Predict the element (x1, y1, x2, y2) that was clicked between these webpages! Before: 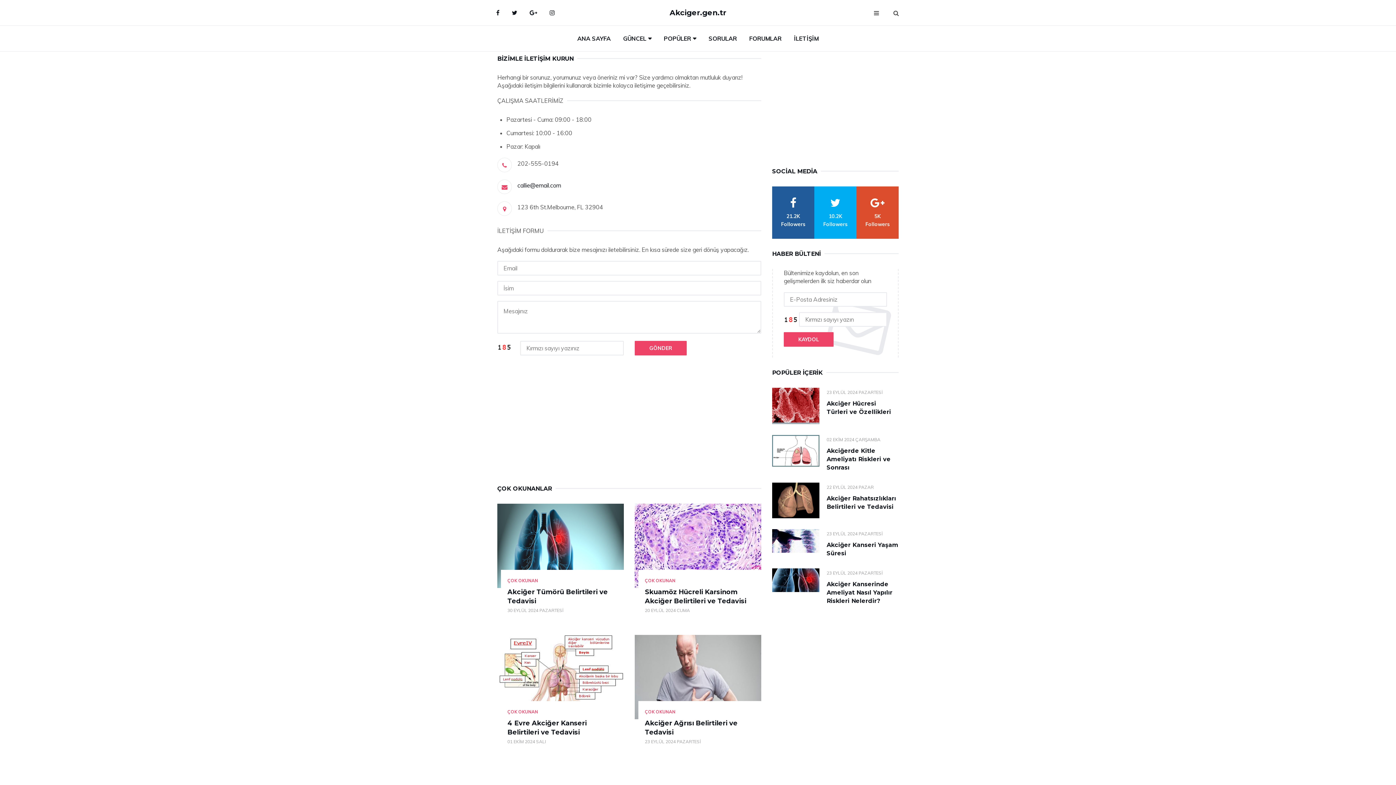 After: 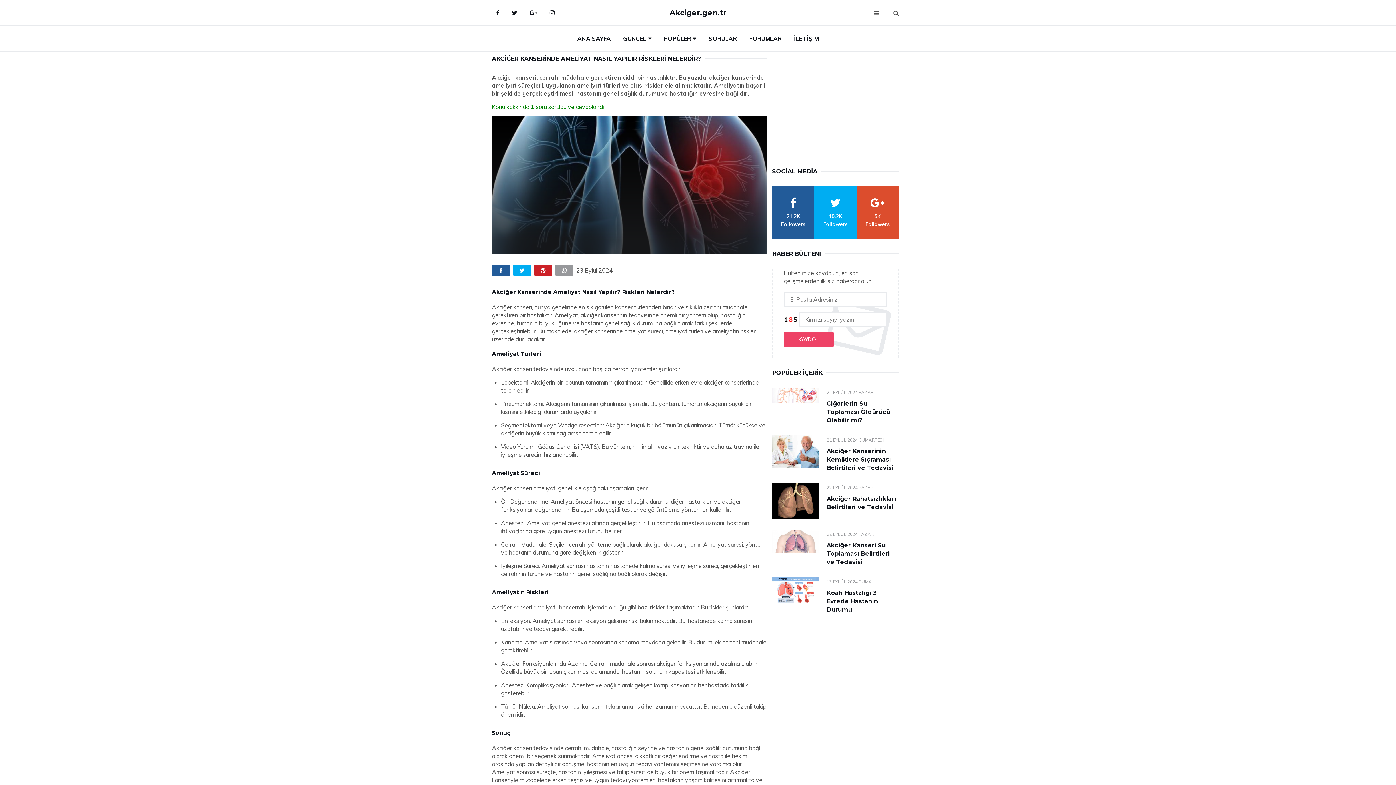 Action: bbox: (772, 568, 819, 592)